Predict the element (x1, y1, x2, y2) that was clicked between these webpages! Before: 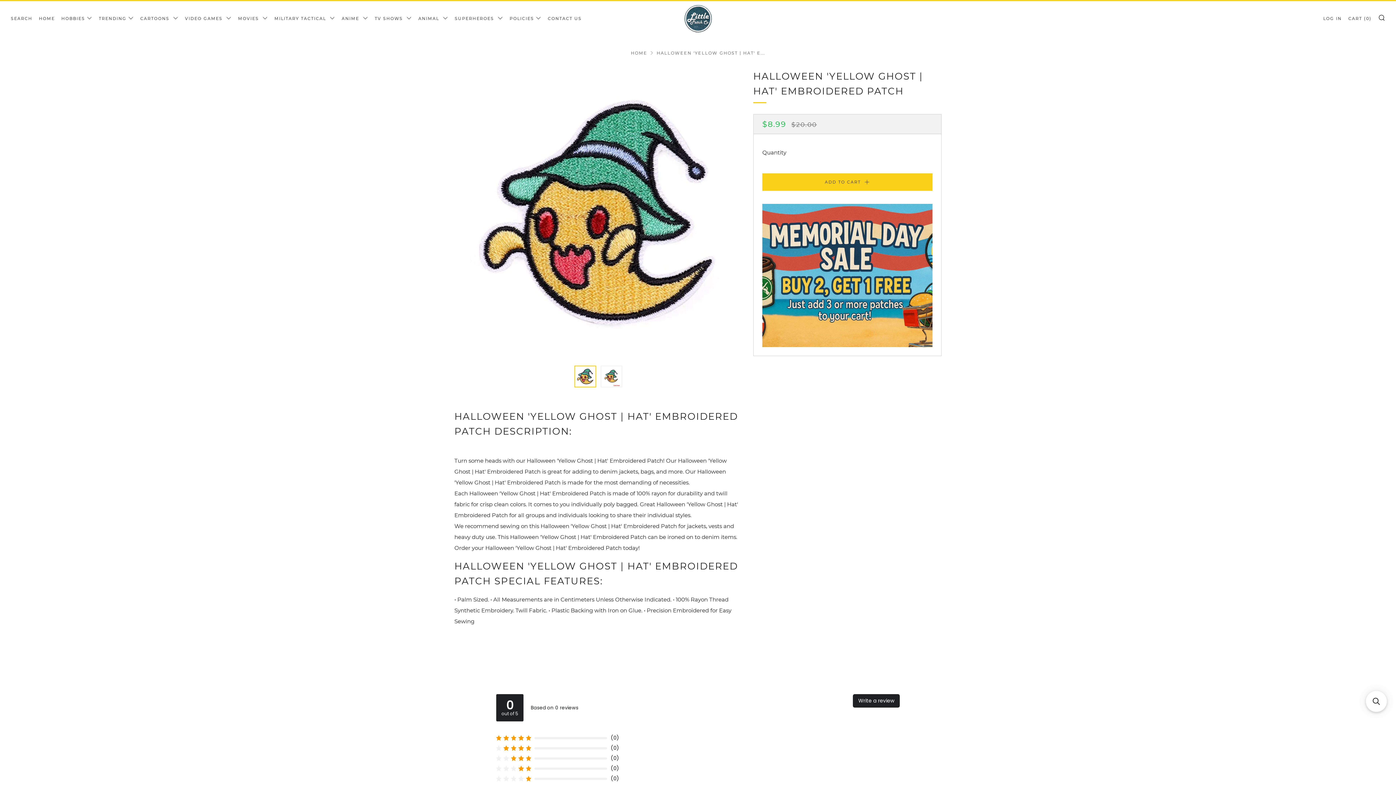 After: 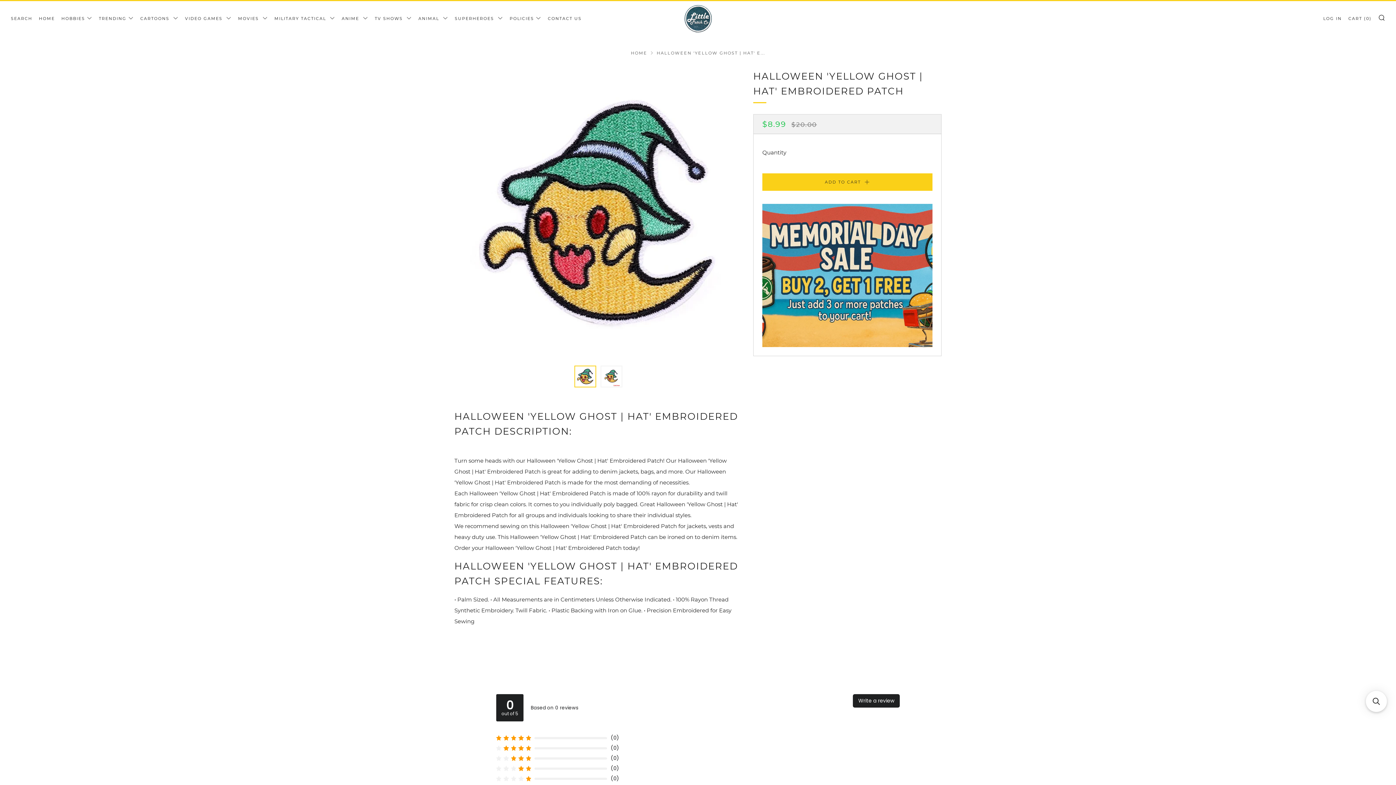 Action: label: 1 of 2 bbox: (574, 365, 596, 387)